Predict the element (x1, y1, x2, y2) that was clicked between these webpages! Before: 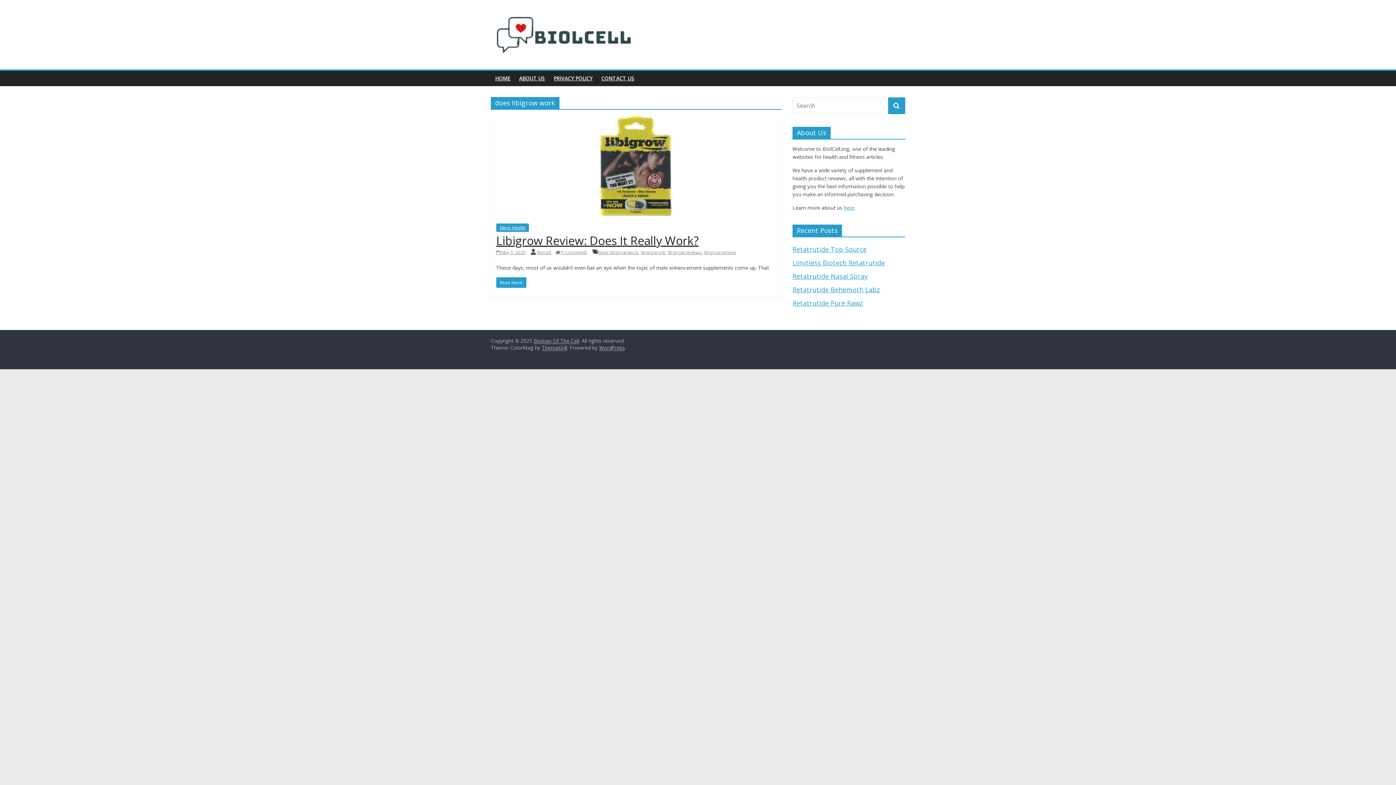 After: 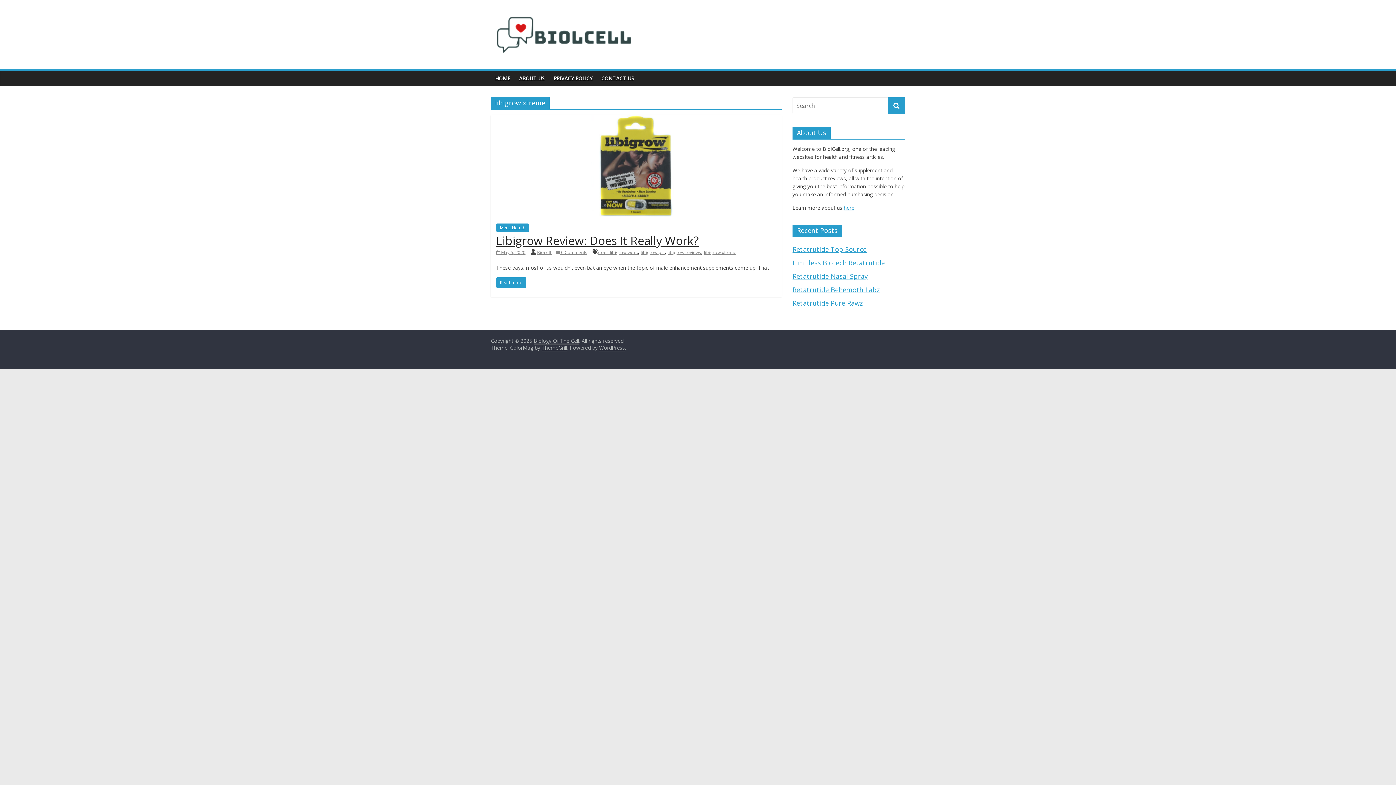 Action: label: libigrow xtreme bbox: (704, 249, 736, 255)